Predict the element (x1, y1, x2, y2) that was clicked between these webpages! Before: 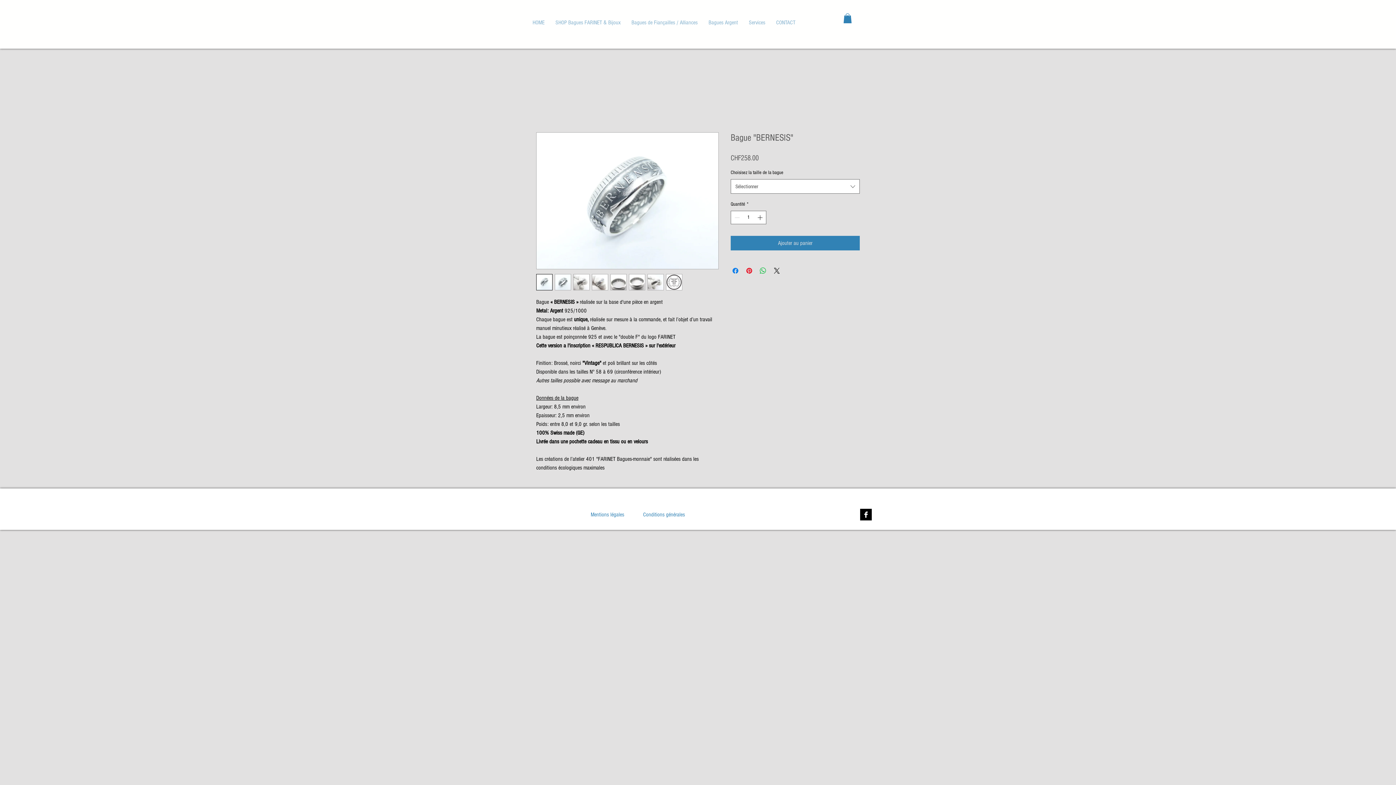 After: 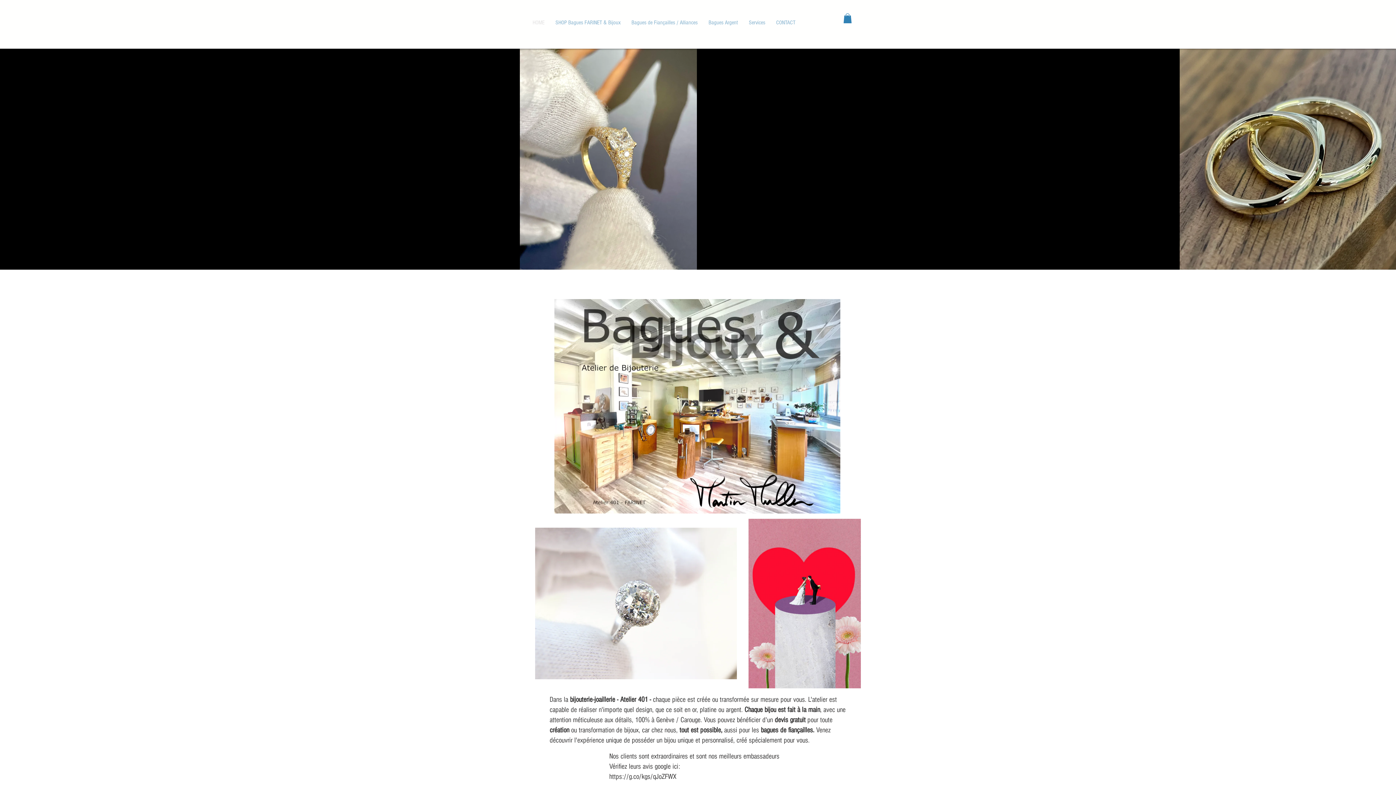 Action: bbox: (527, 9, 550, 36) label: HOME